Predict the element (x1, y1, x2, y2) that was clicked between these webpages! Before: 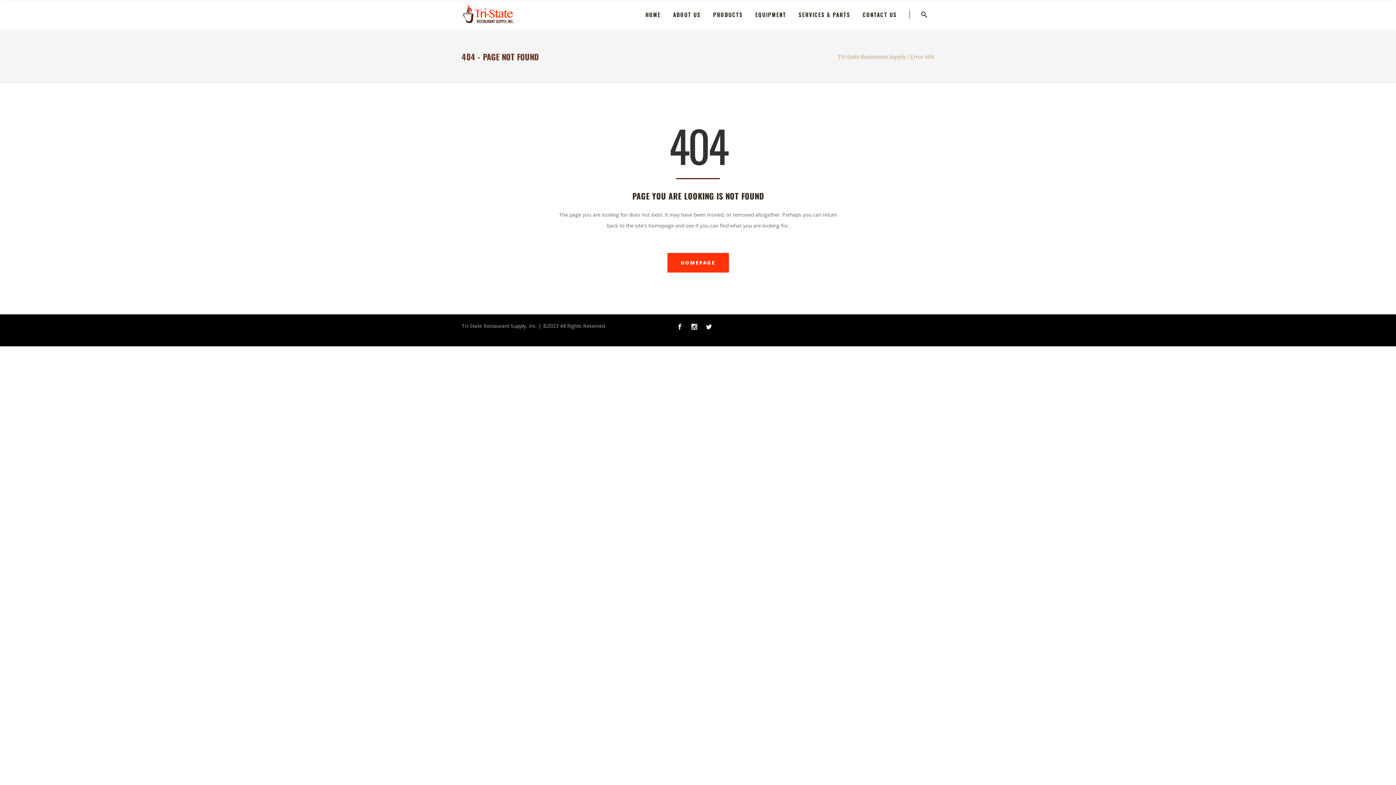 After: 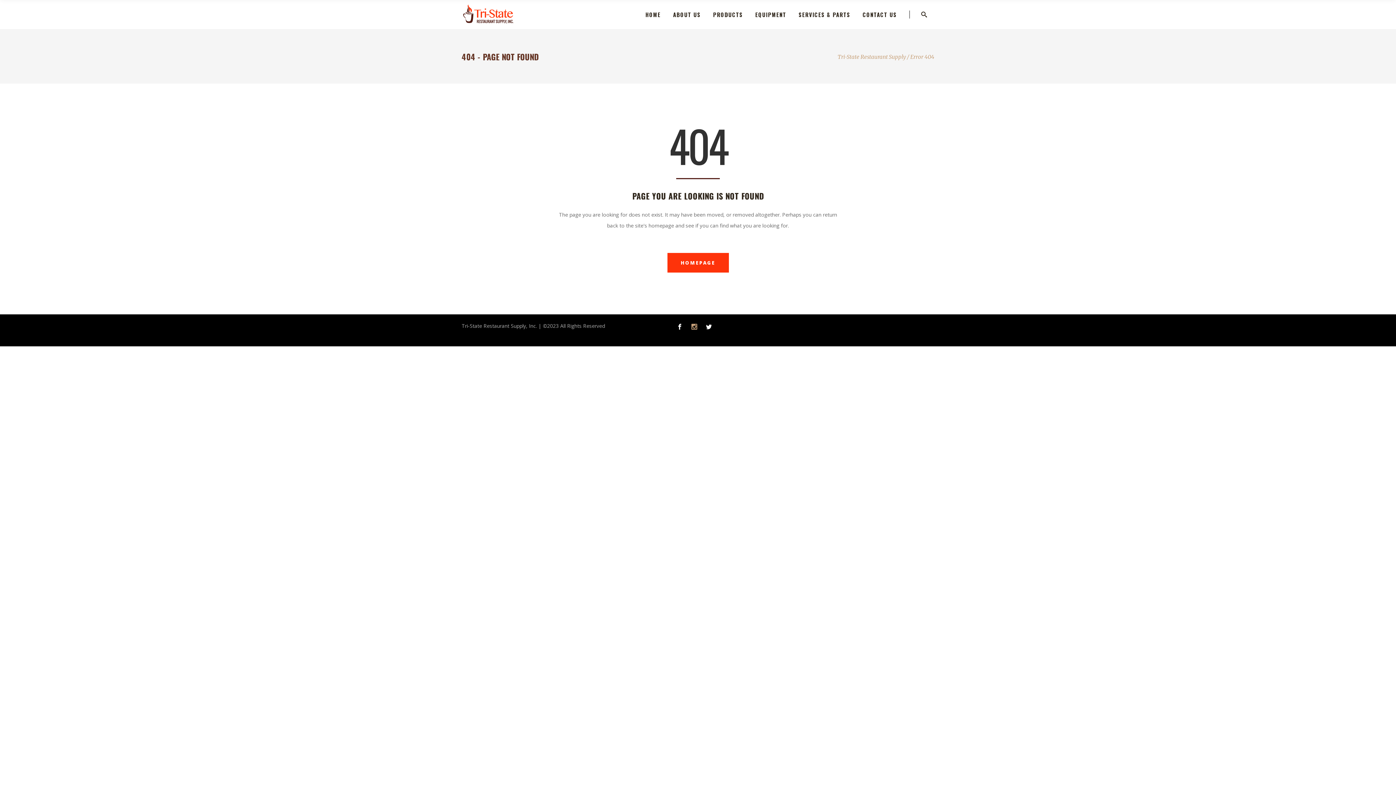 Action: bbox: (691, 321, 697, 331)